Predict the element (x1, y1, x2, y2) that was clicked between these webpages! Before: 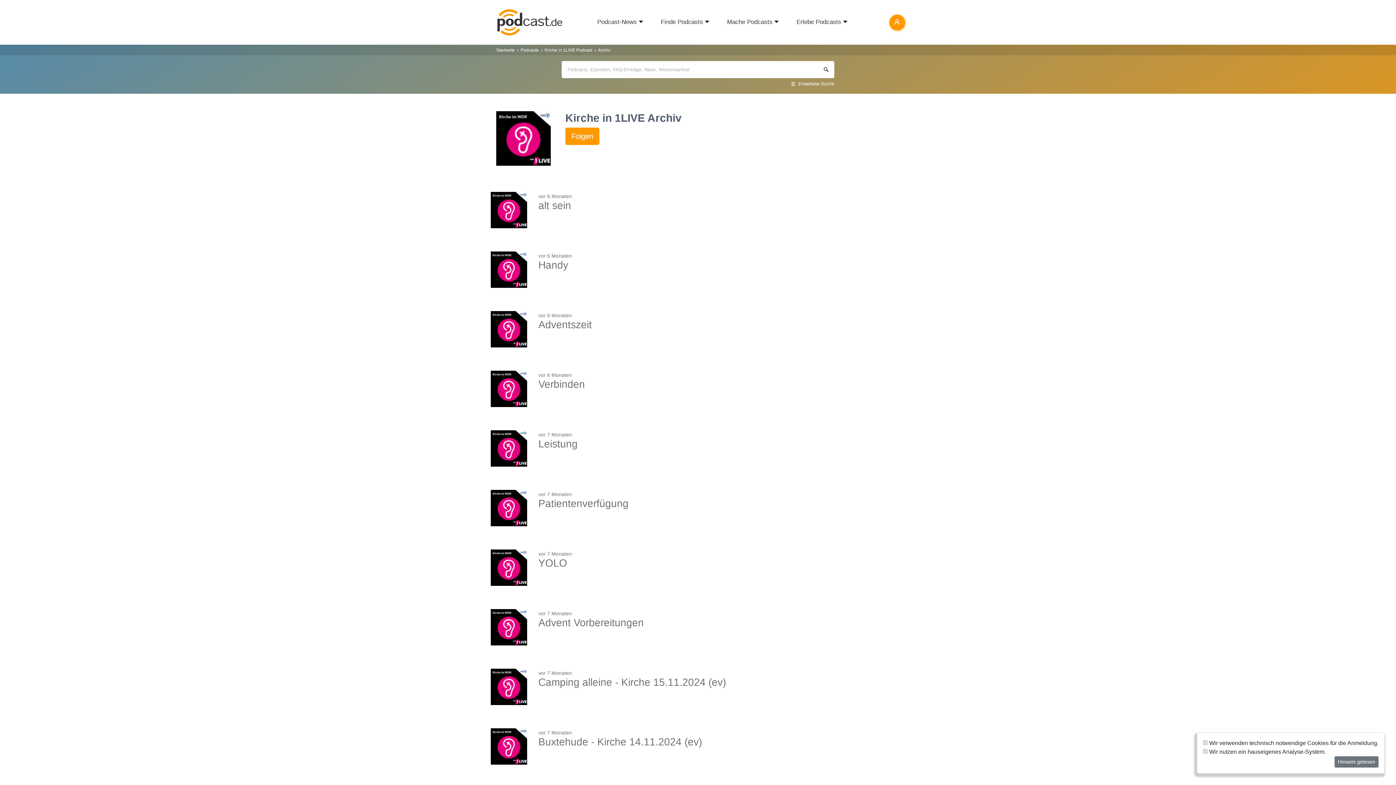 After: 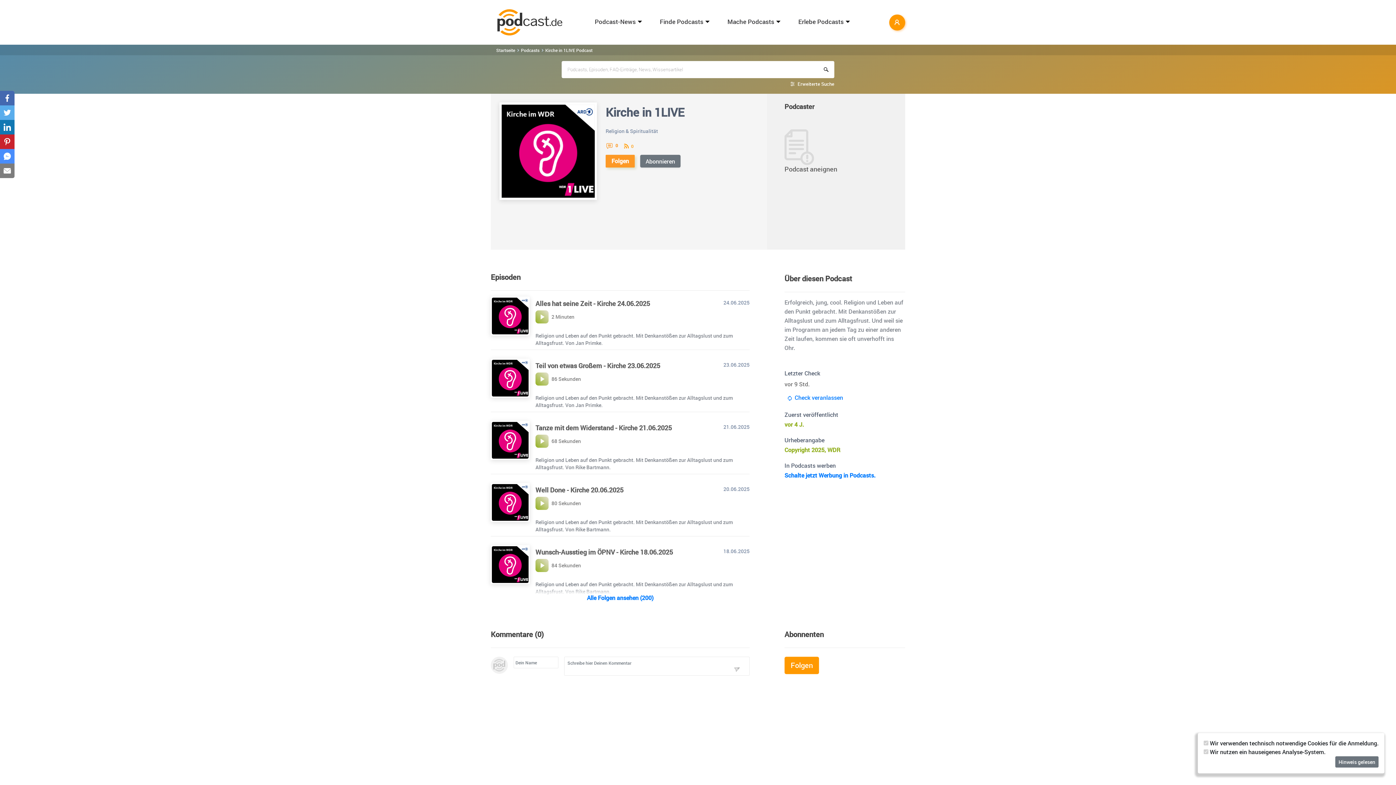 Action: bbox: (544, 47, 592, 52) label: Kirche in 1LIVE Podcast